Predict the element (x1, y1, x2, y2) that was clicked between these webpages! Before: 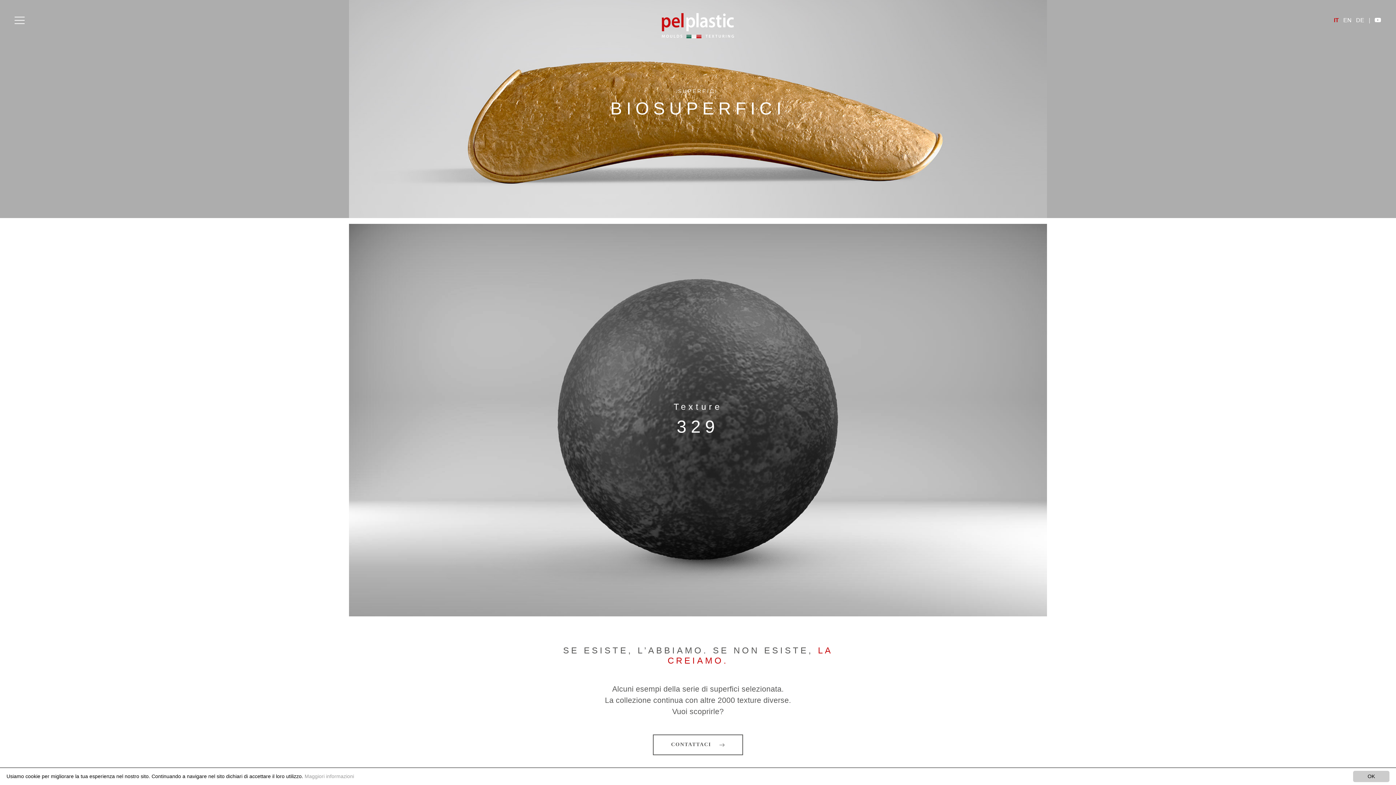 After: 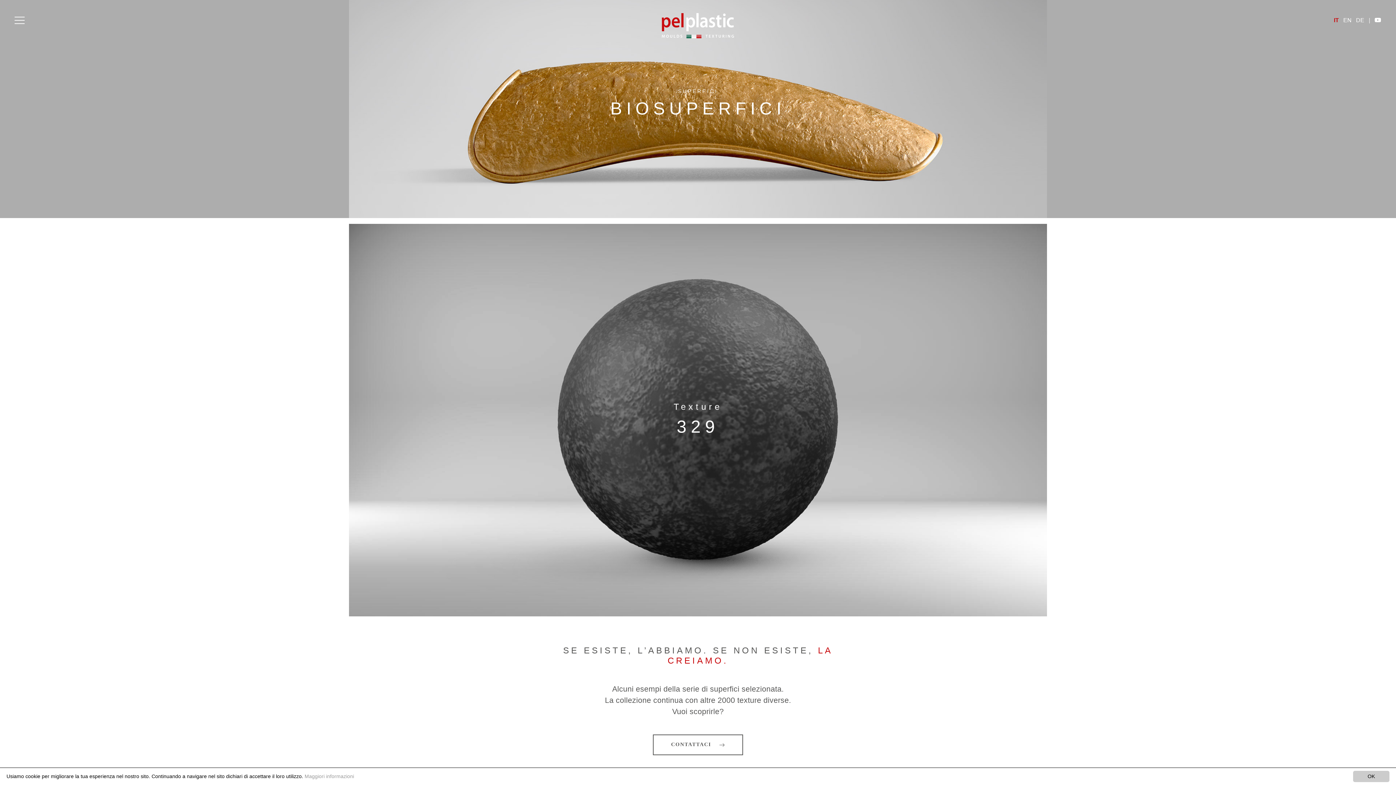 Action: bbox: (1332, 15, 1340, 24) label: IT